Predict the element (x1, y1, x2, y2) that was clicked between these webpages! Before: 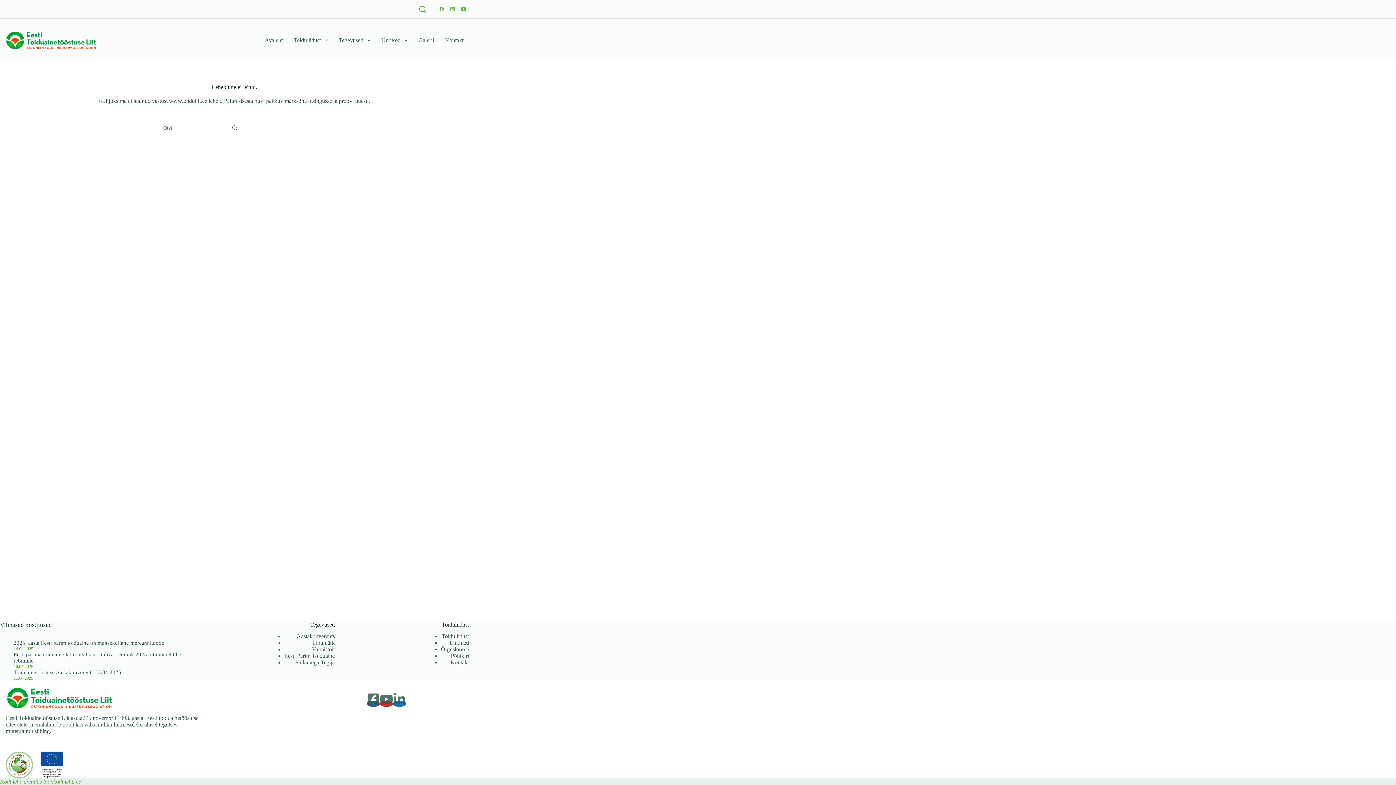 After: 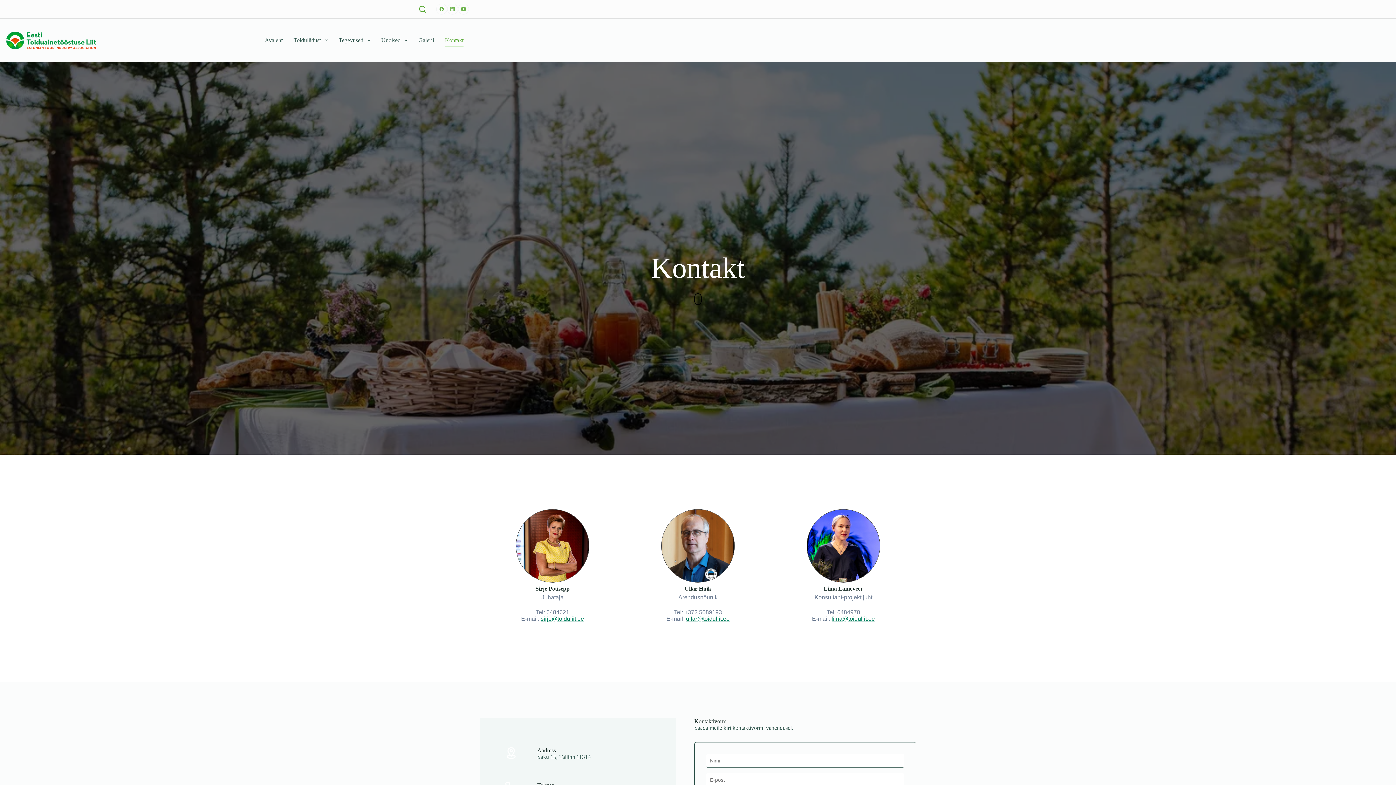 Action: bbox: (450, 659, 469, 665) label: Kontakt